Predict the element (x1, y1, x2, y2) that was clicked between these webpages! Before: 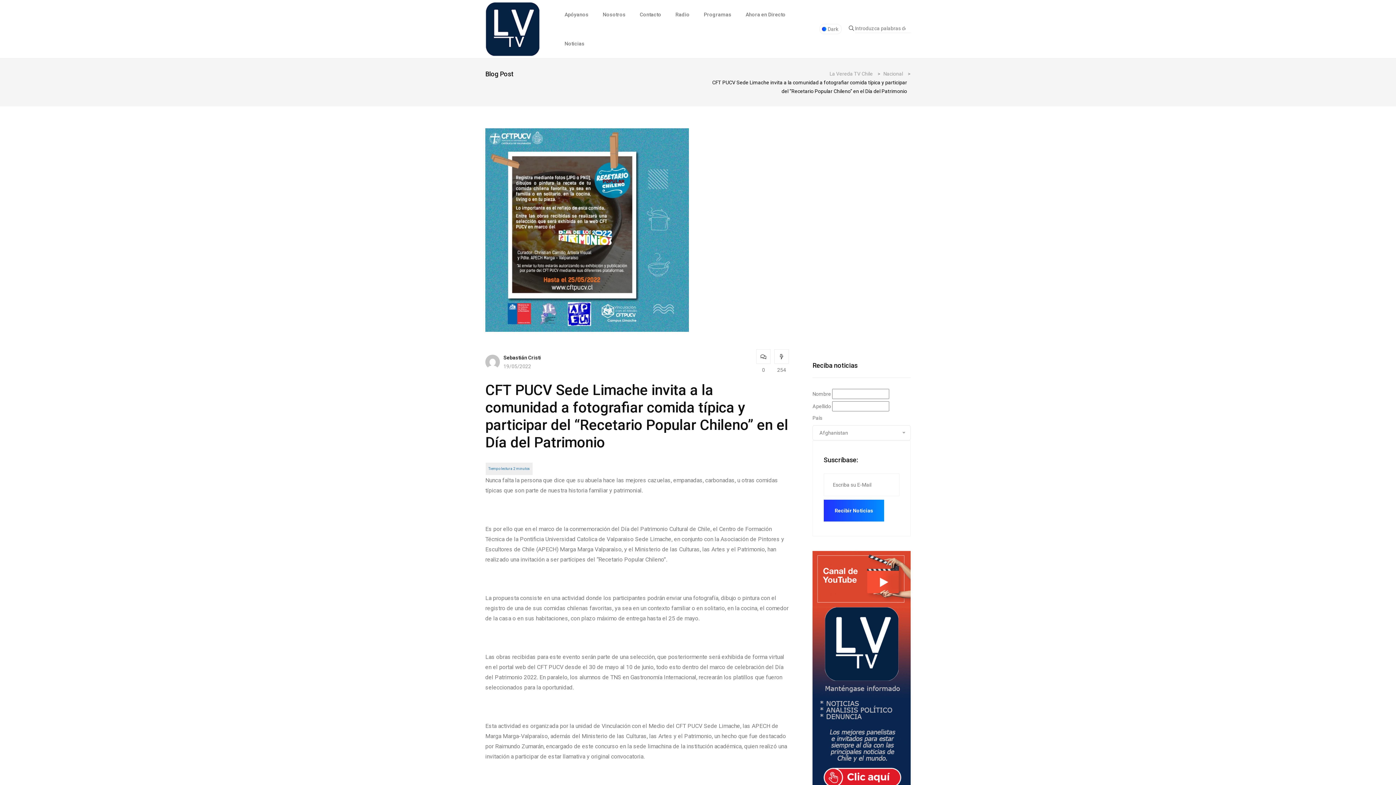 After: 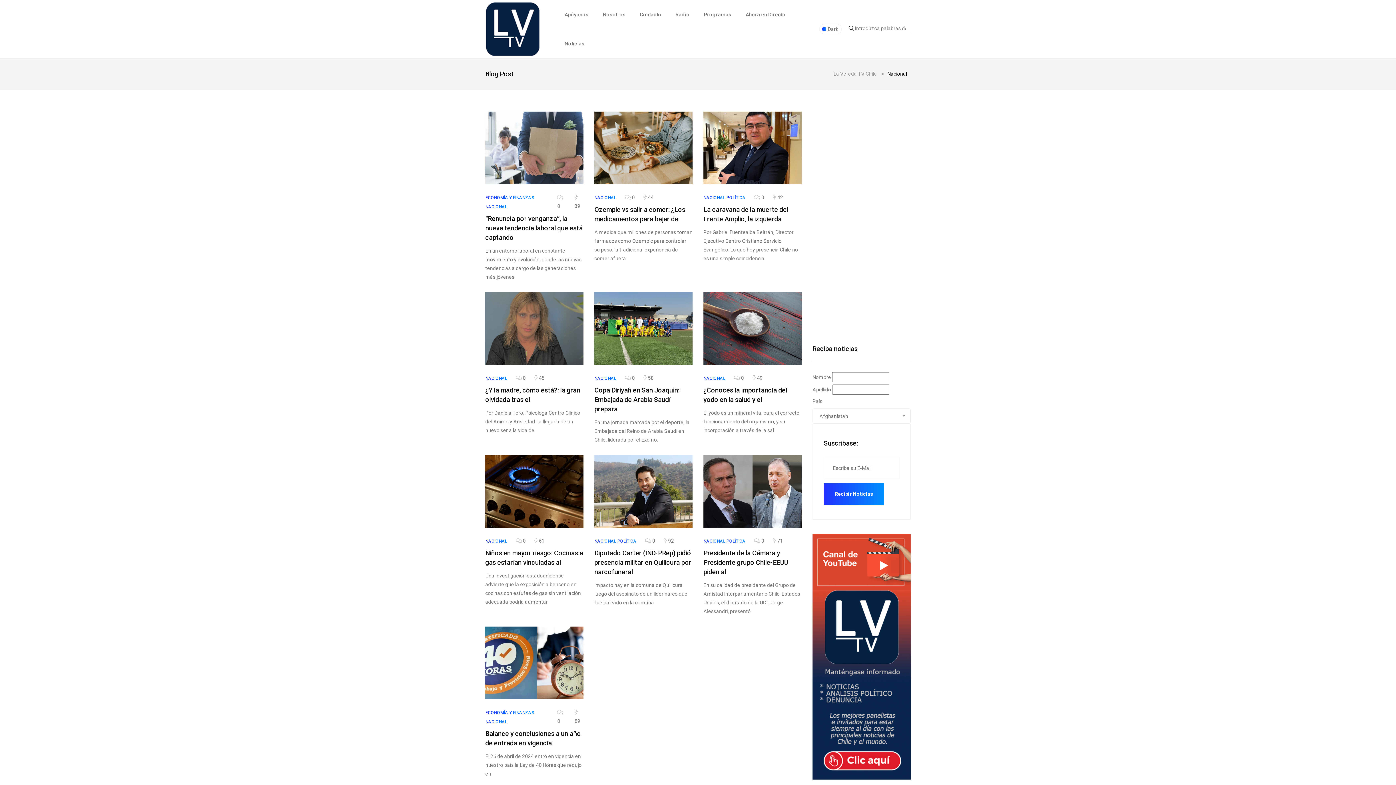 Action: bbox: (883, 69, 905, 78) label: Nacional